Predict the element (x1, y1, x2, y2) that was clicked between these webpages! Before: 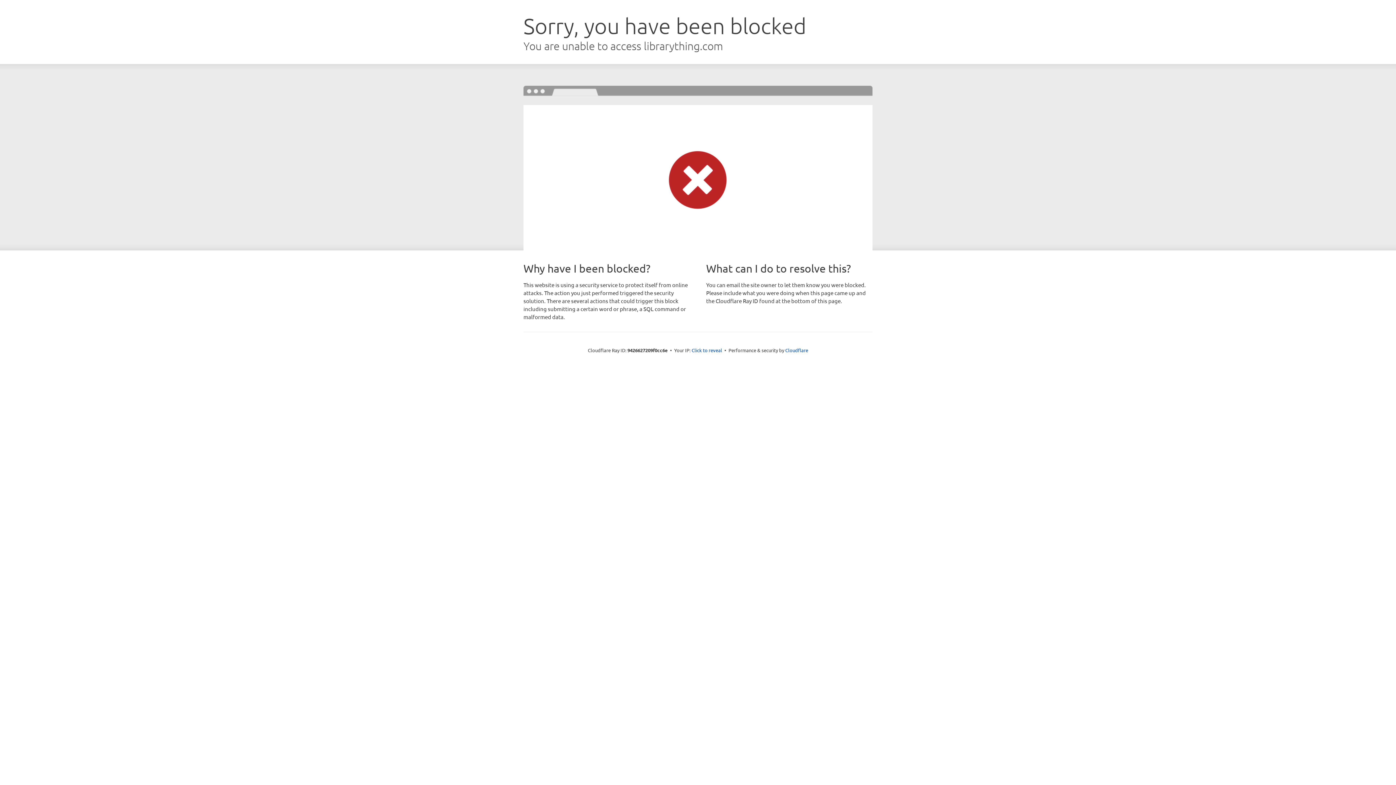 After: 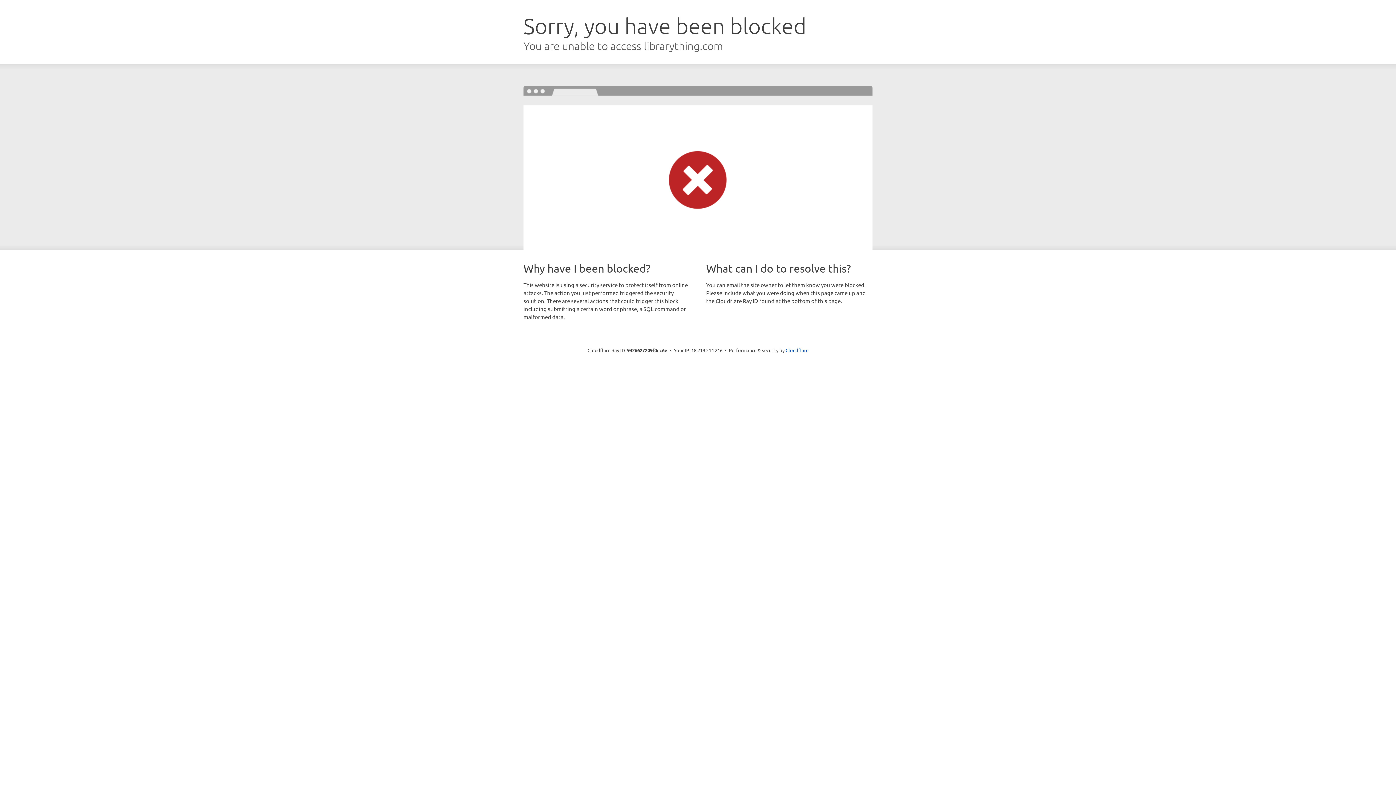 Action: bbox: (691, 346, 722, 353) label: Click to reveal